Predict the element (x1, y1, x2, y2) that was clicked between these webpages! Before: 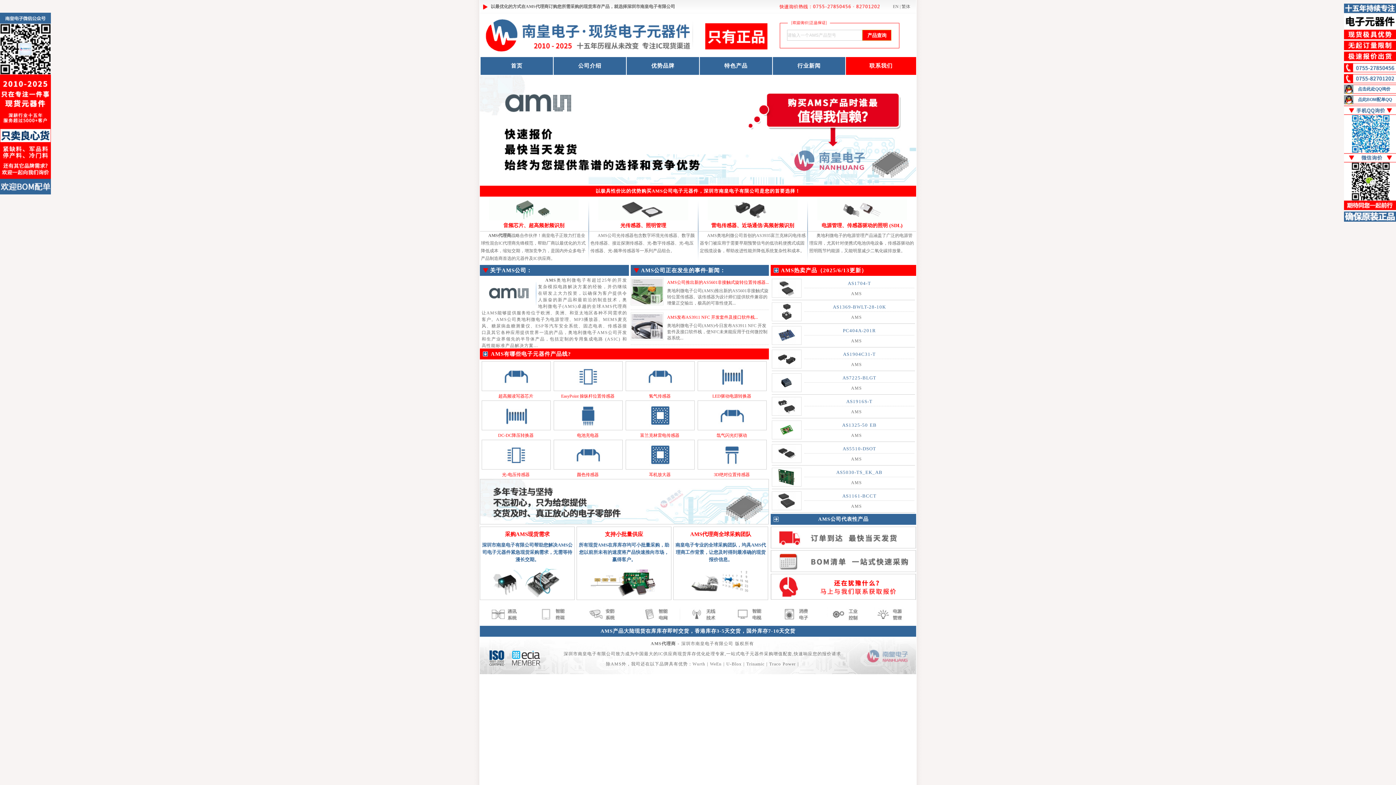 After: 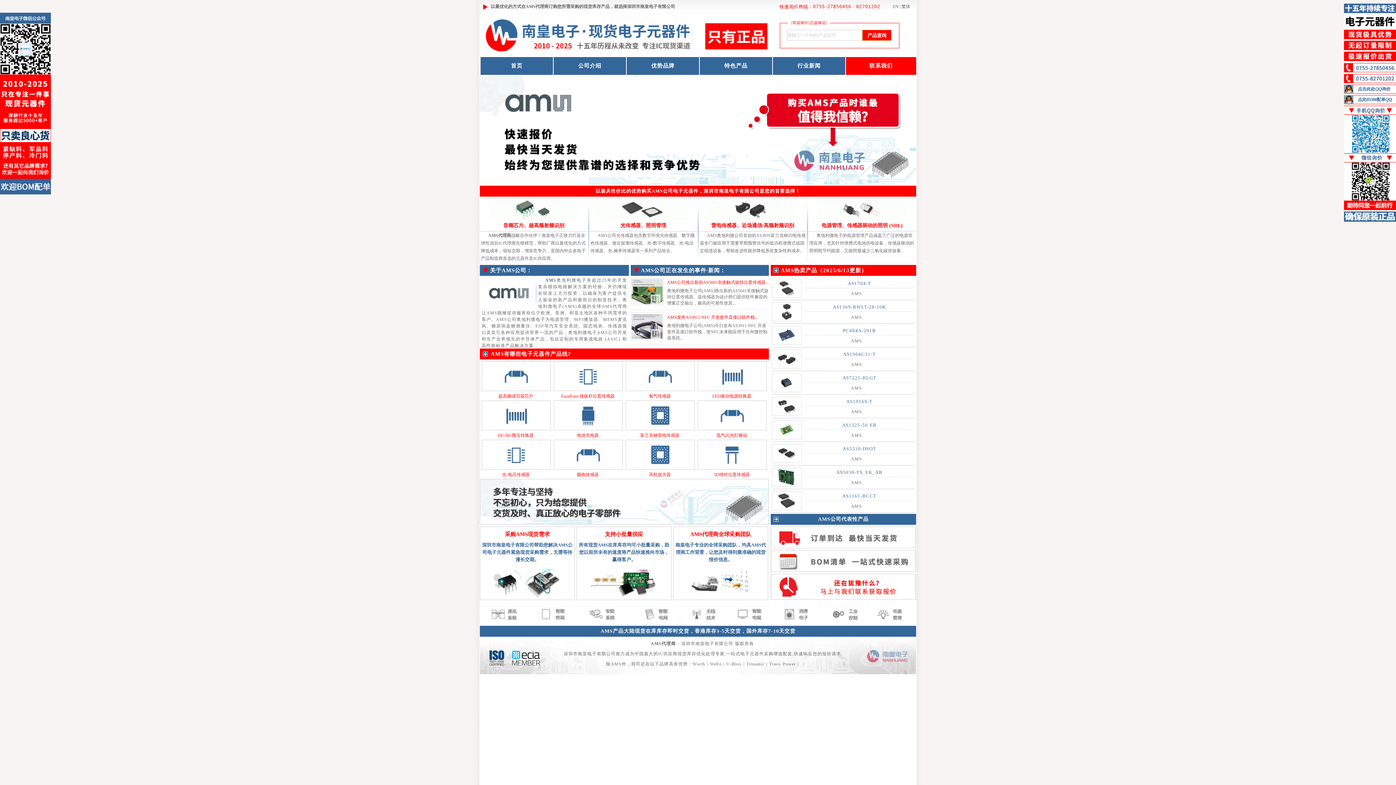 Action: label: AMS代理商 bbox: (525, 4, 548, 9)